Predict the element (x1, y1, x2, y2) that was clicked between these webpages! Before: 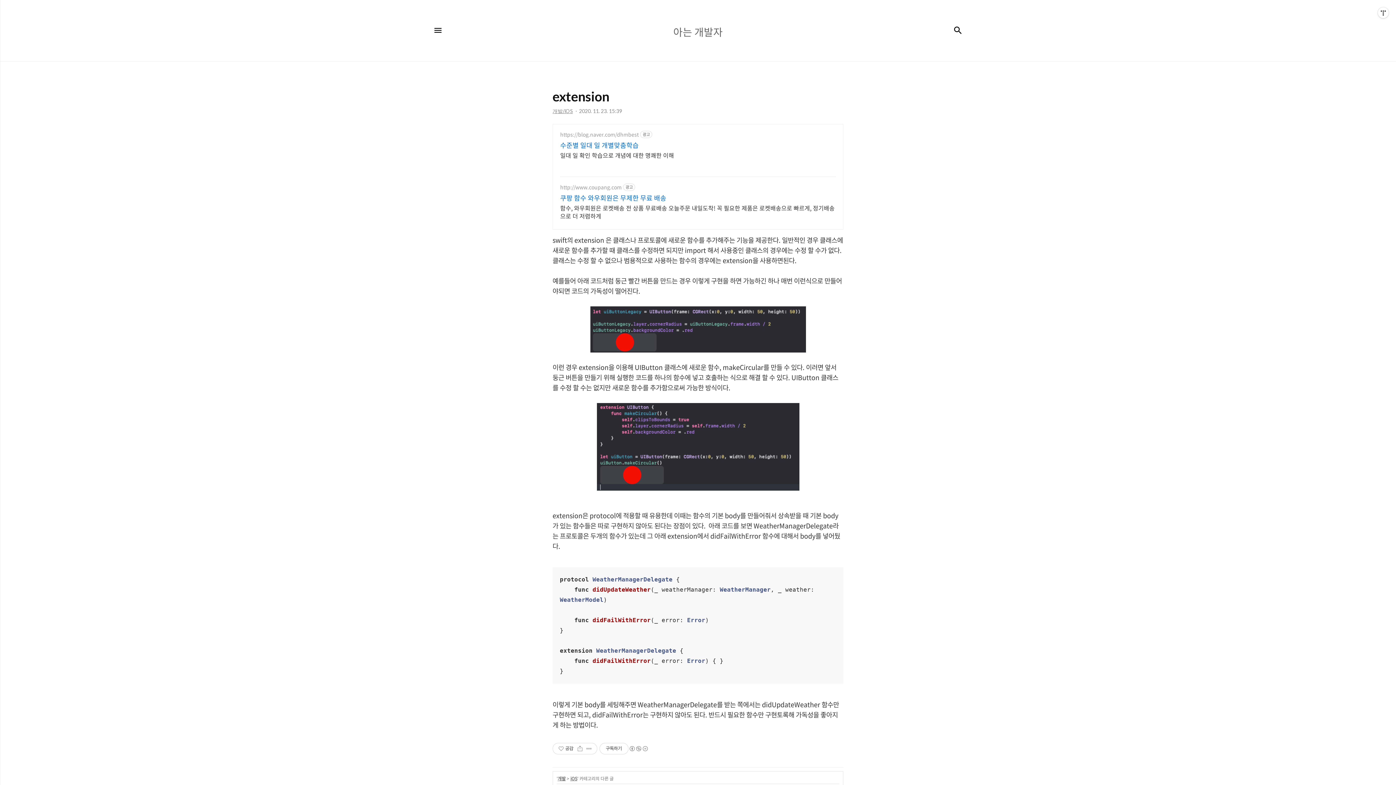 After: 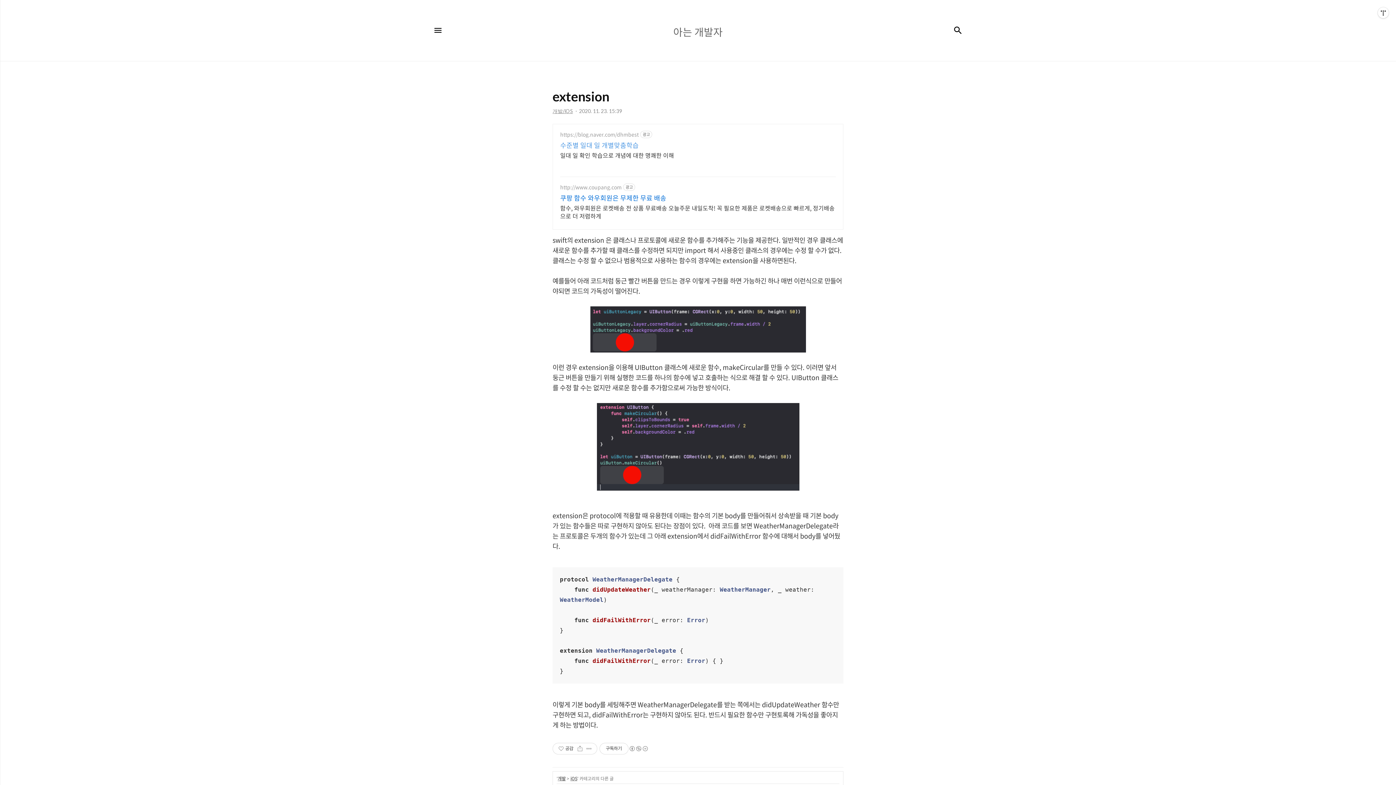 Action: label: 수준별 일대 일 개별맞춤학습 bbox: (560, 141, 674, 149)